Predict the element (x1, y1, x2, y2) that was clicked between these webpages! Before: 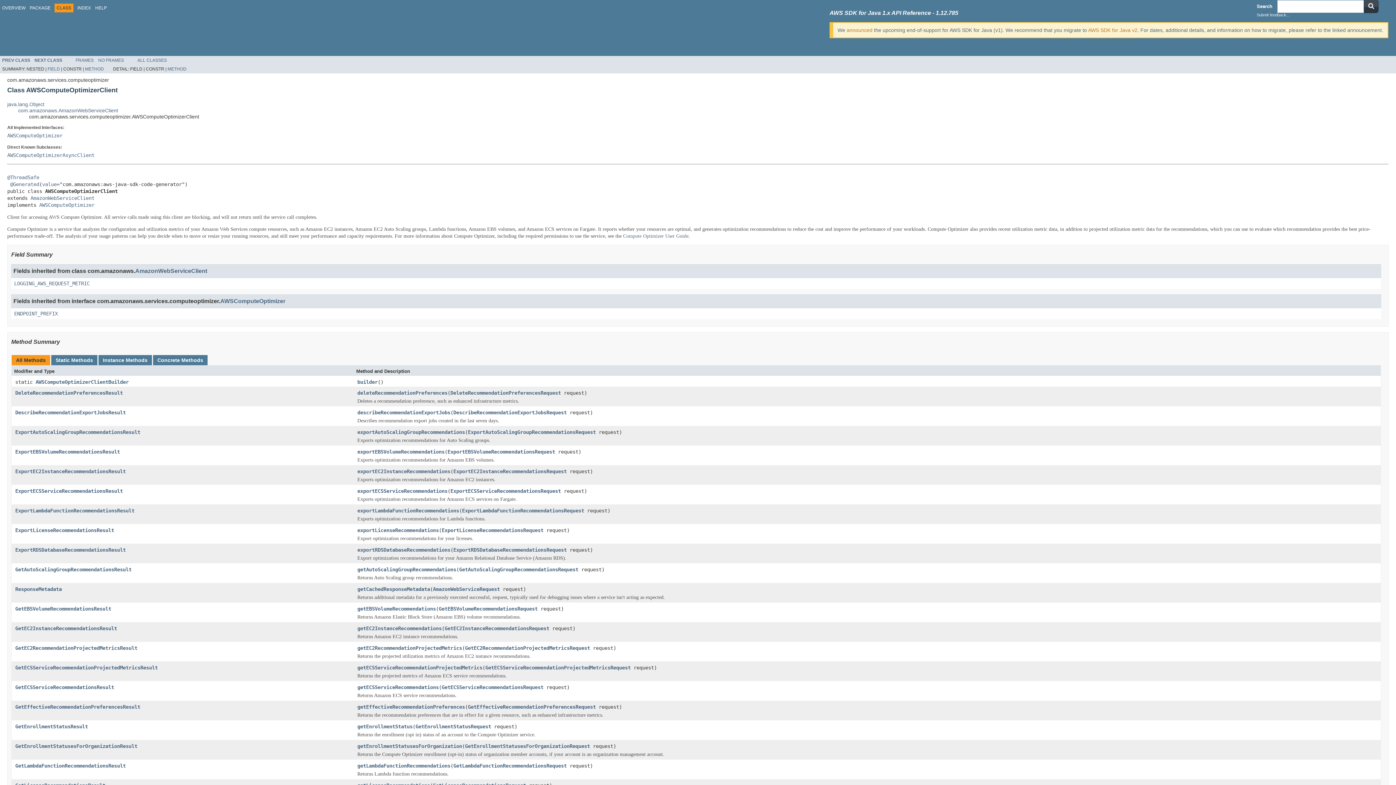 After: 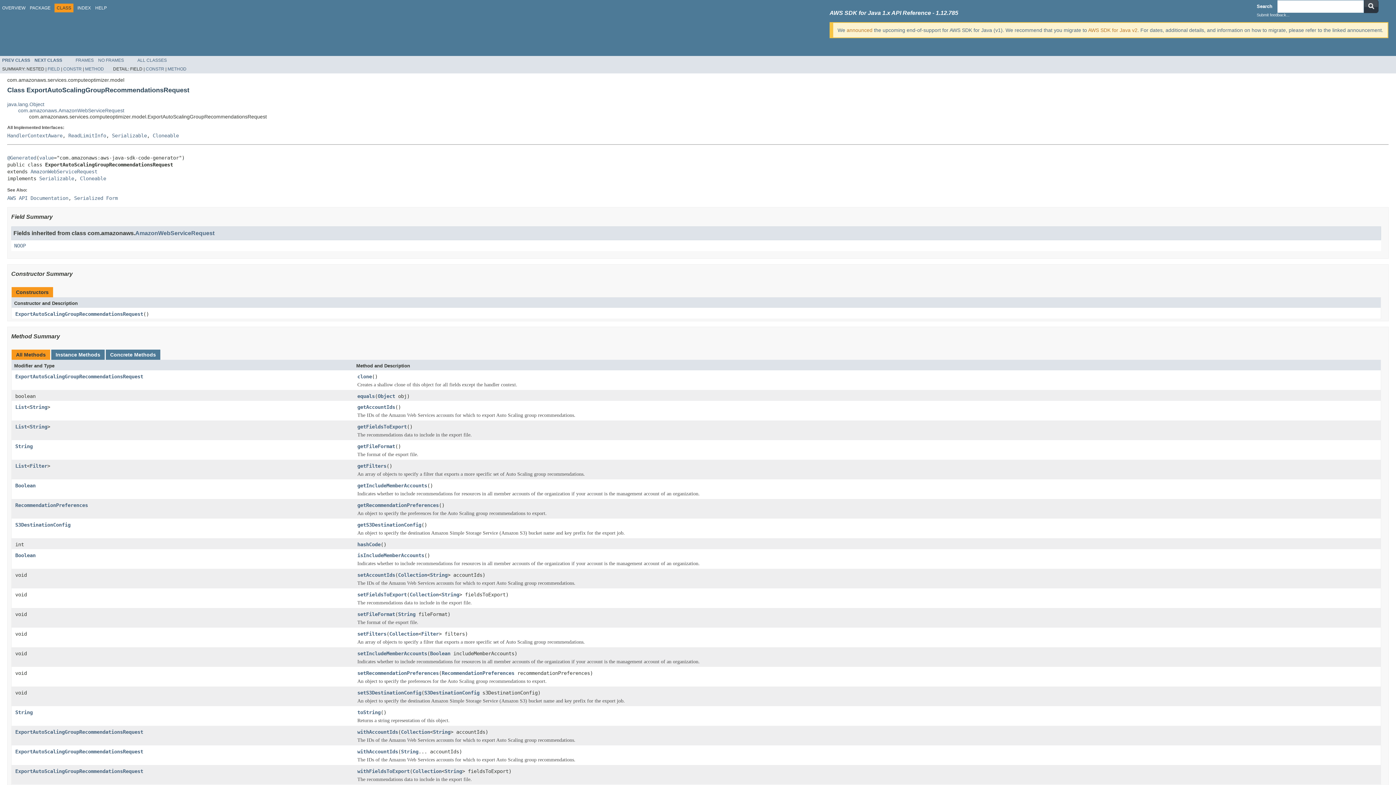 Action: label: ExportAutoScalingGroupRecommendationsRequest bbox: (468, 429, 596, 436)